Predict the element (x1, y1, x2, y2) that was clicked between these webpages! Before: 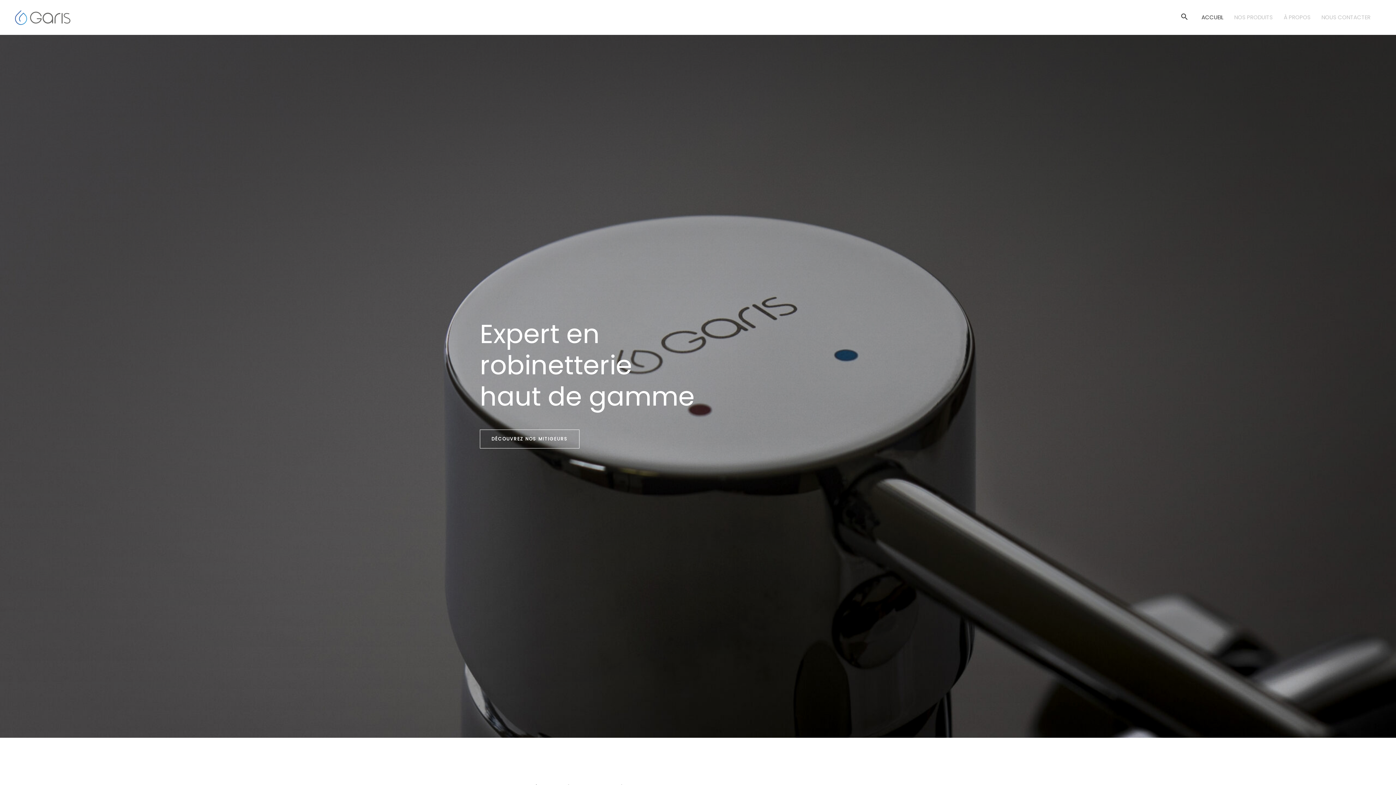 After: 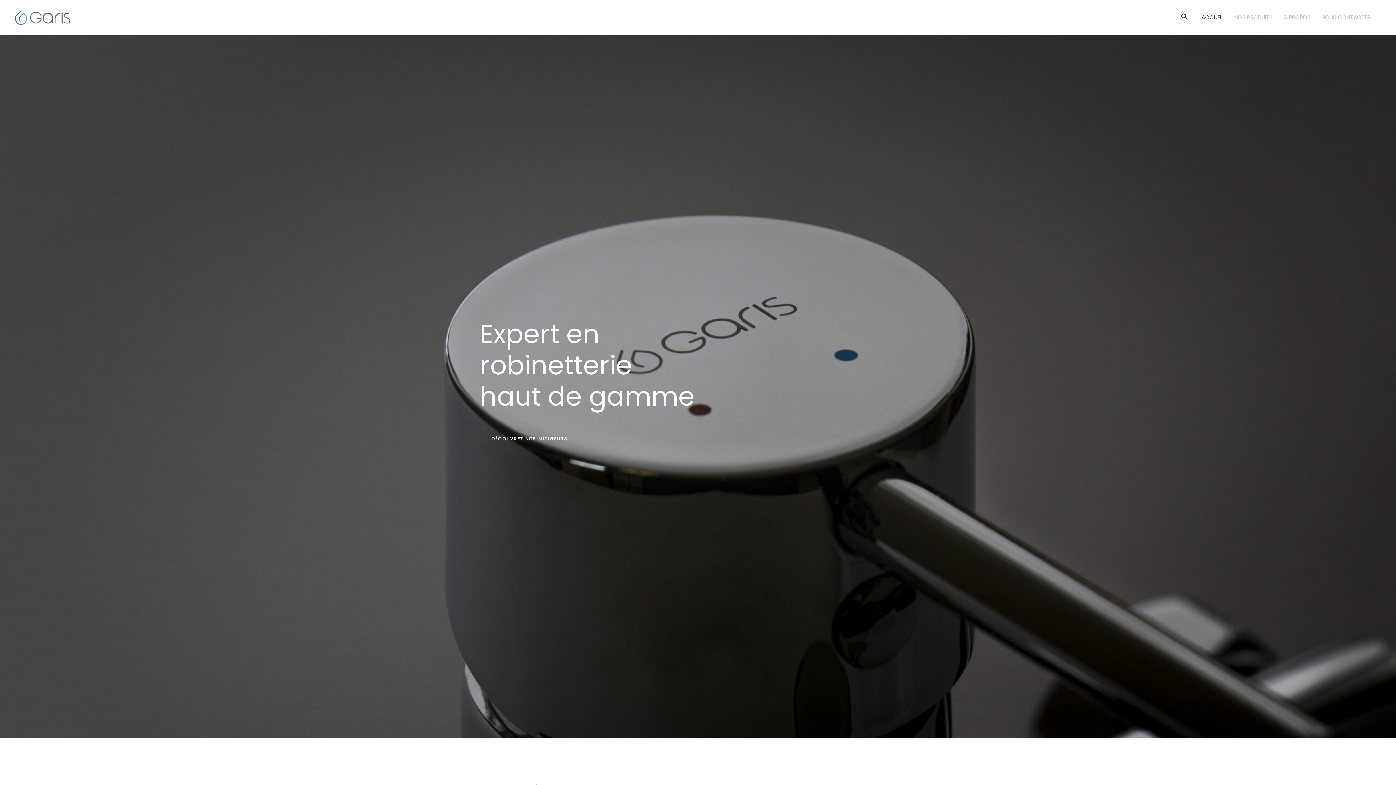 Action: bbox: (1181, 12, 1188, 22) label: Search icon link